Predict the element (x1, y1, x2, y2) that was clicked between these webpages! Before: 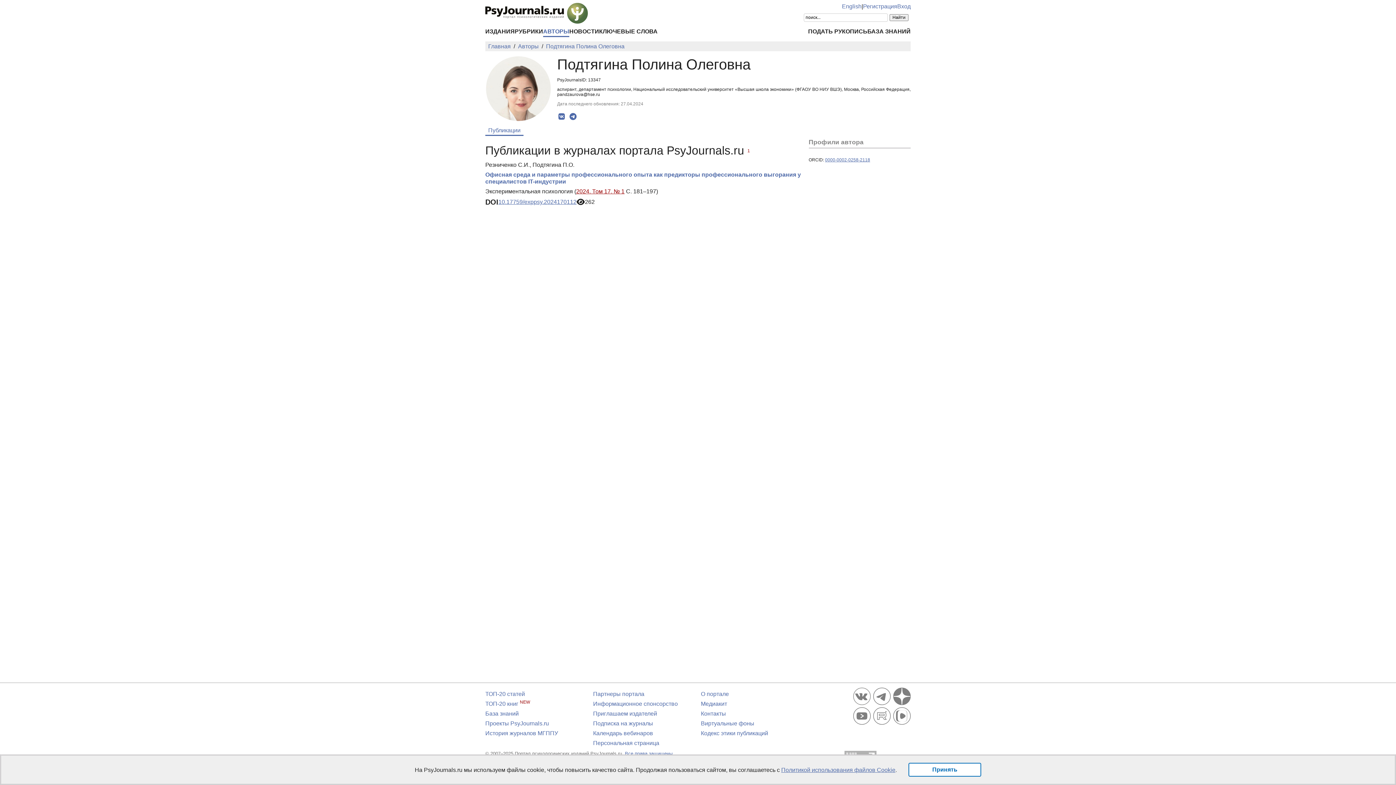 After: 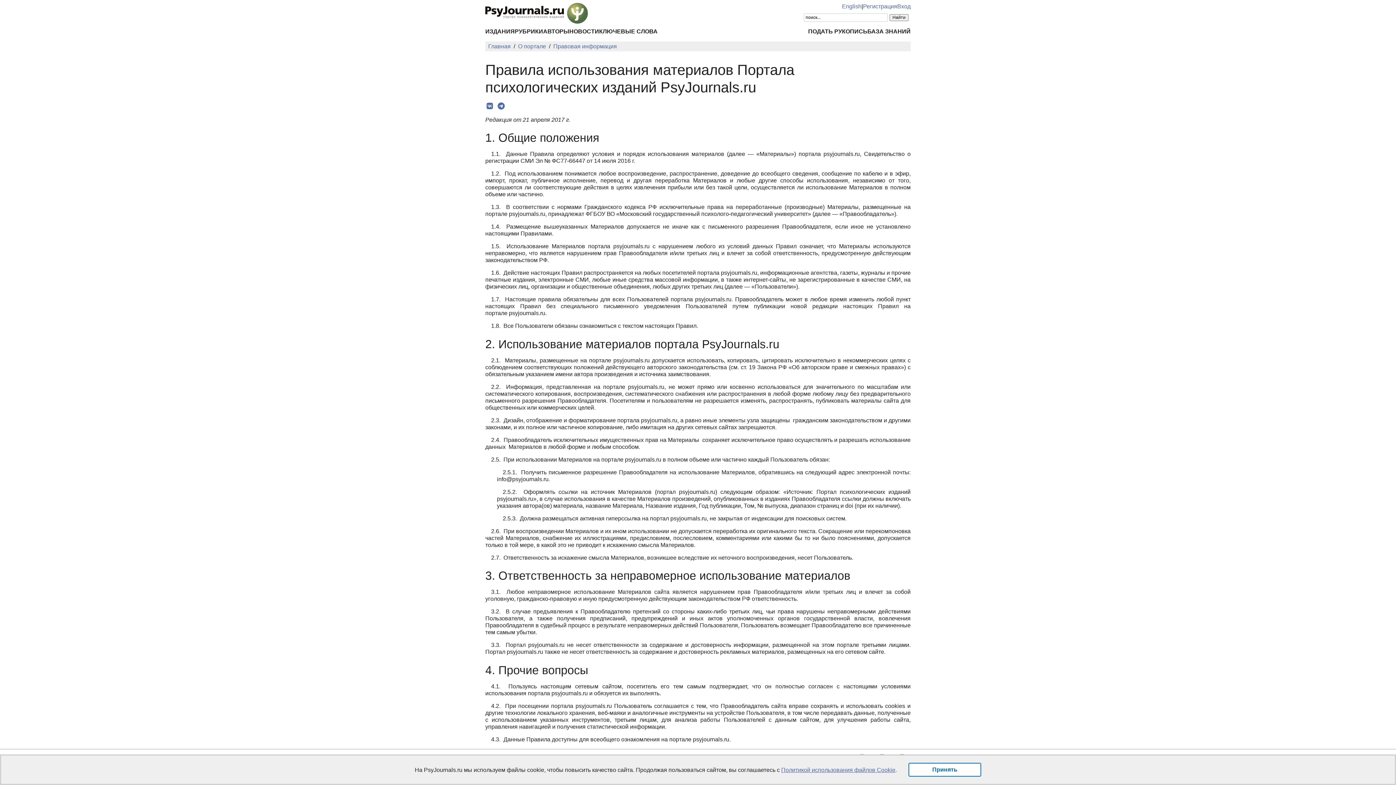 Action: bbox: (625, 751, 672, 756) label: Все права защищены